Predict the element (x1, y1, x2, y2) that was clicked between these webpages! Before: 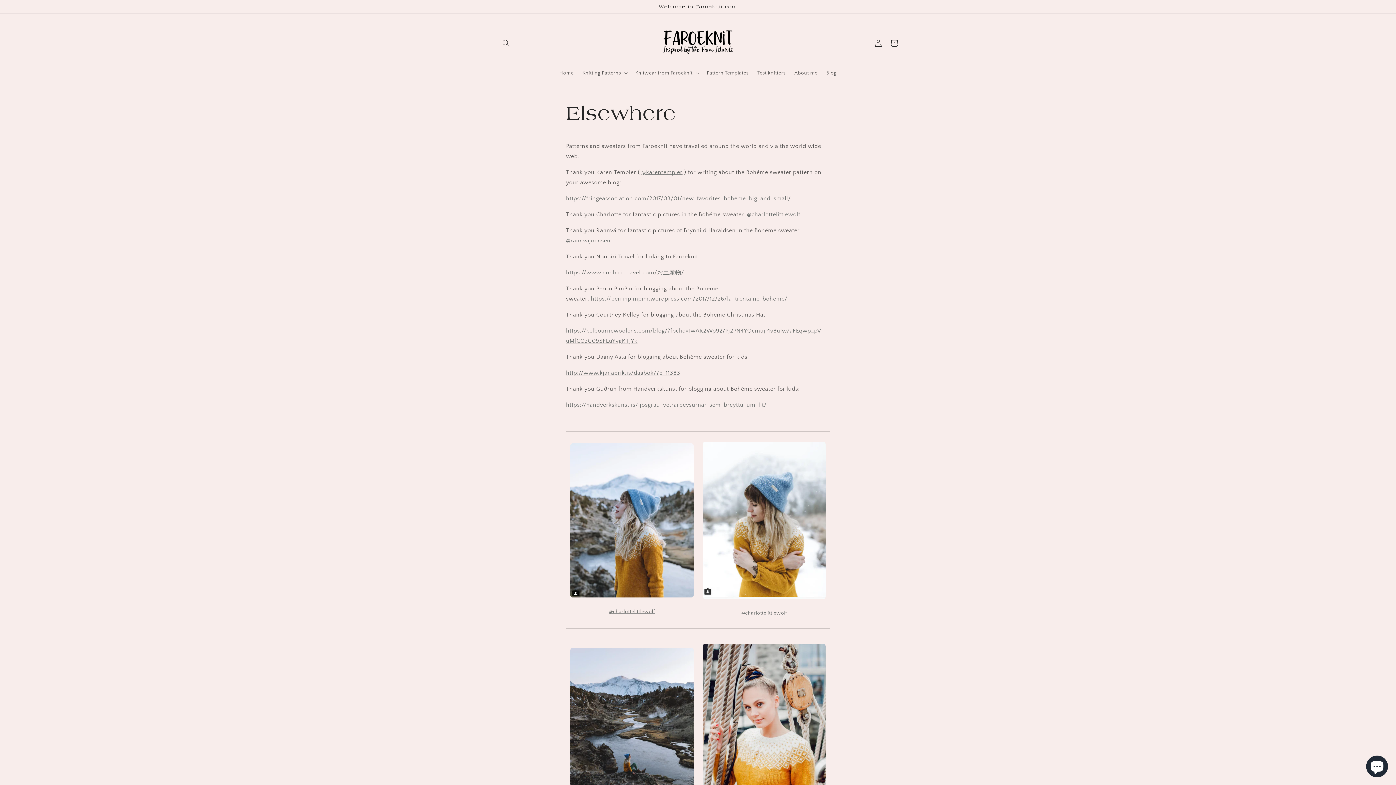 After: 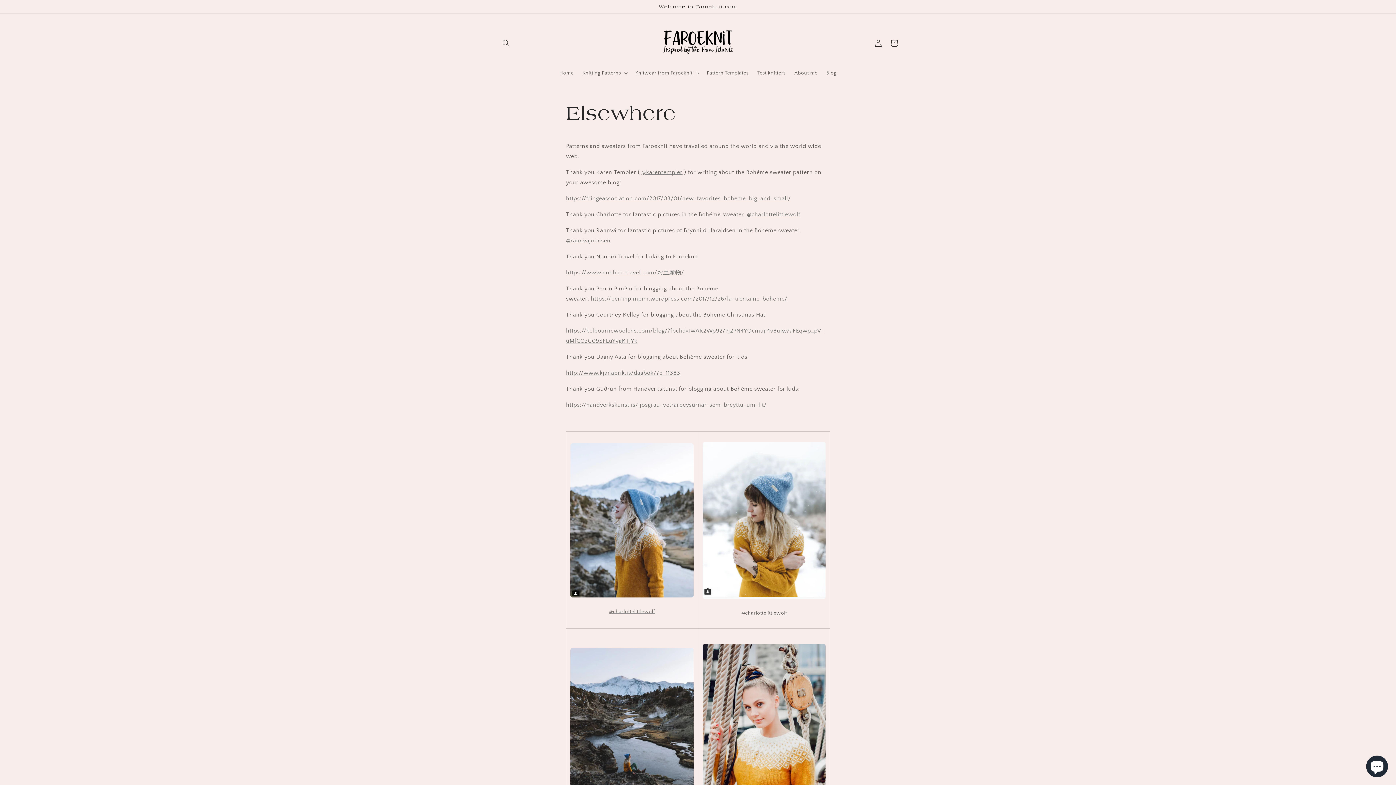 Action: label: @charlottelittlewolf bbox: (741, 610, 787, 616)